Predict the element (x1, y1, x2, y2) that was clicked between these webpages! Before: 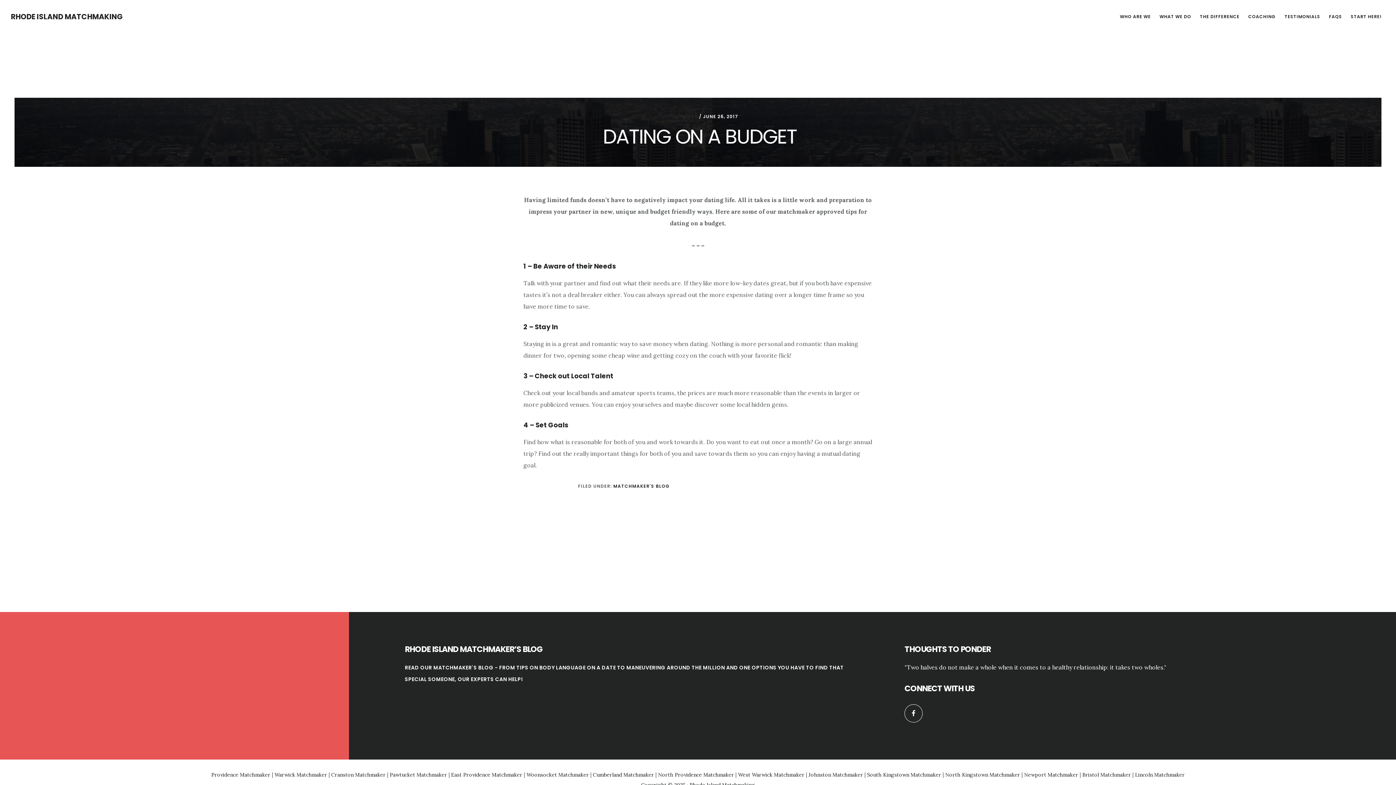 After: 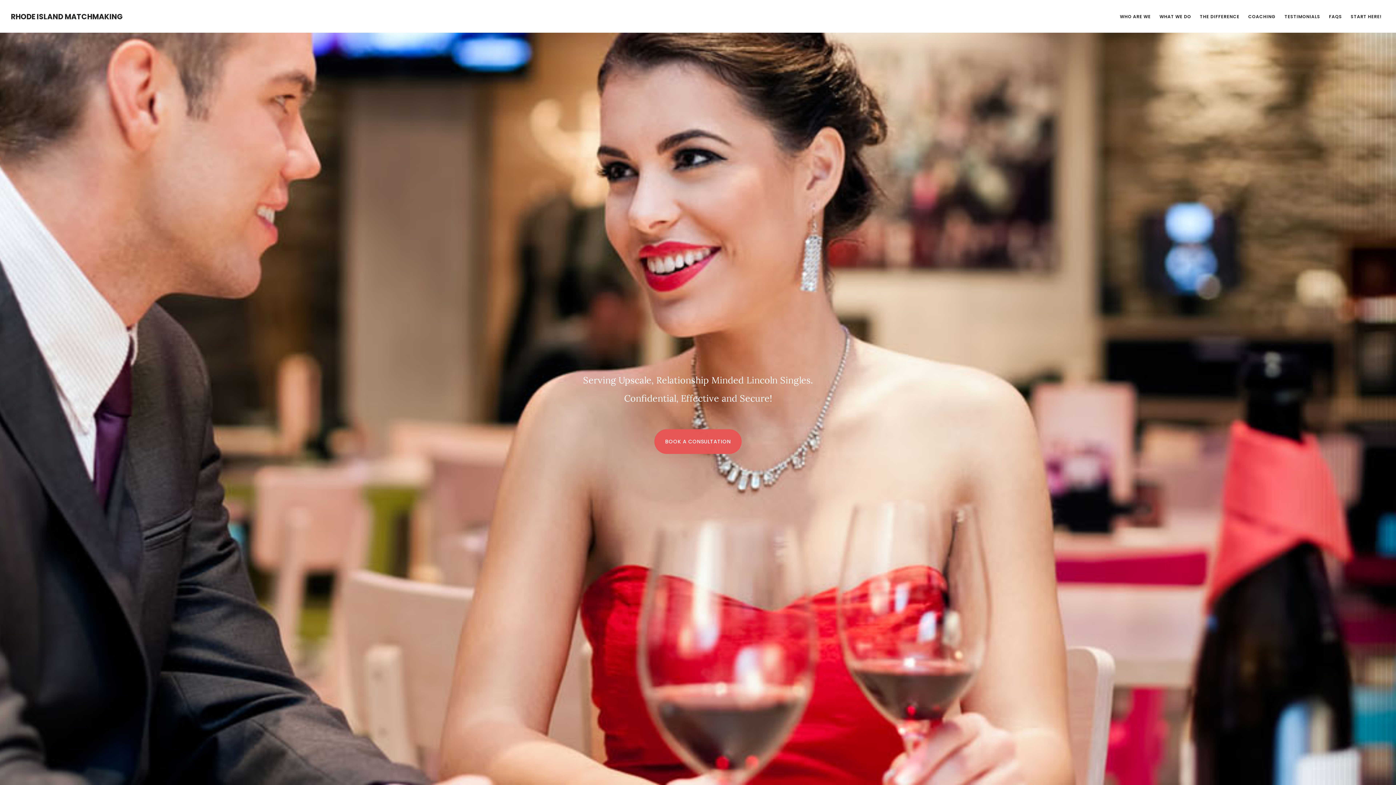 Action: bbox: (1135, 771, 1185, 778) label: Lincoln Matchmaker